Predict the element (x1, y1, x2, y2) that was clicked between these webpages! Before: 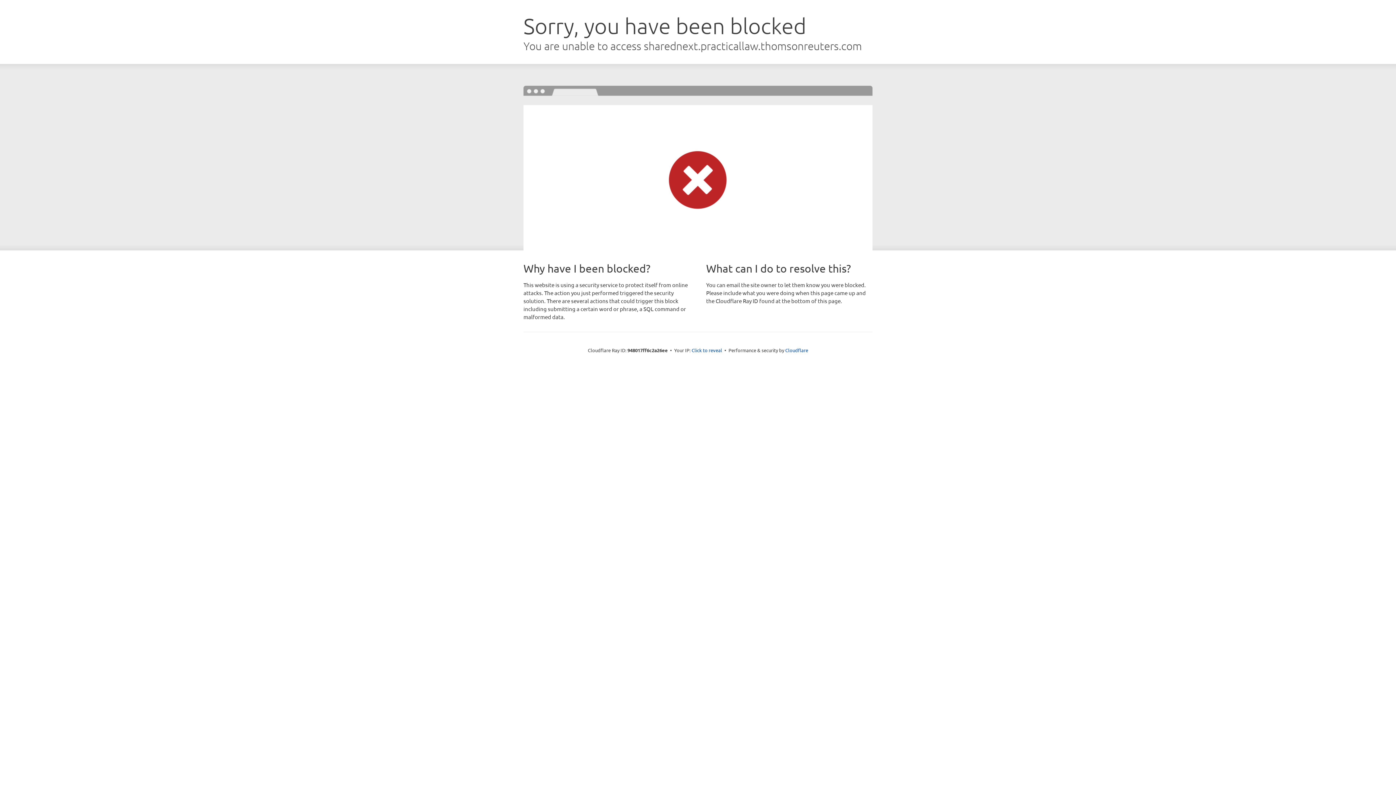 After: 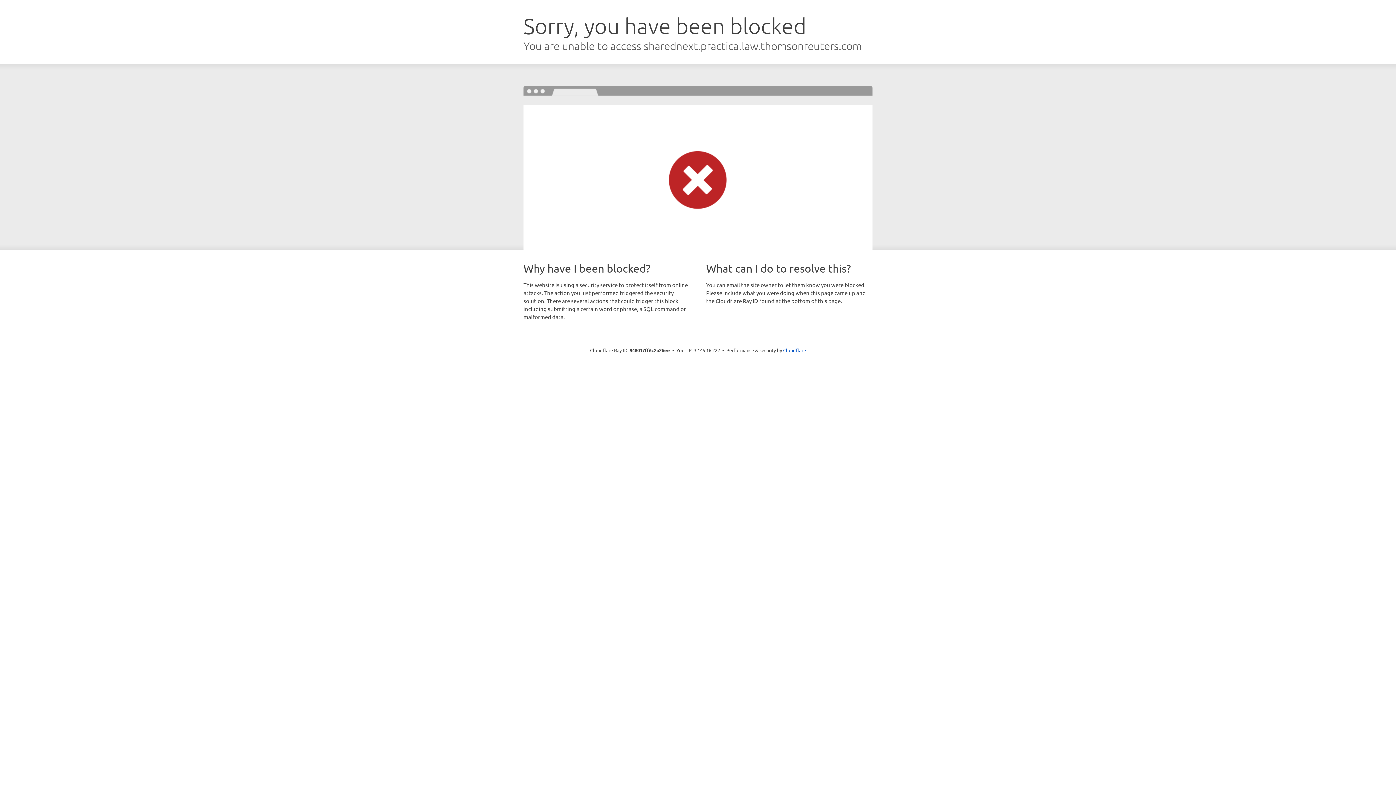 Action: bbox: (691, 346, 722, 353) label: Click to reveal